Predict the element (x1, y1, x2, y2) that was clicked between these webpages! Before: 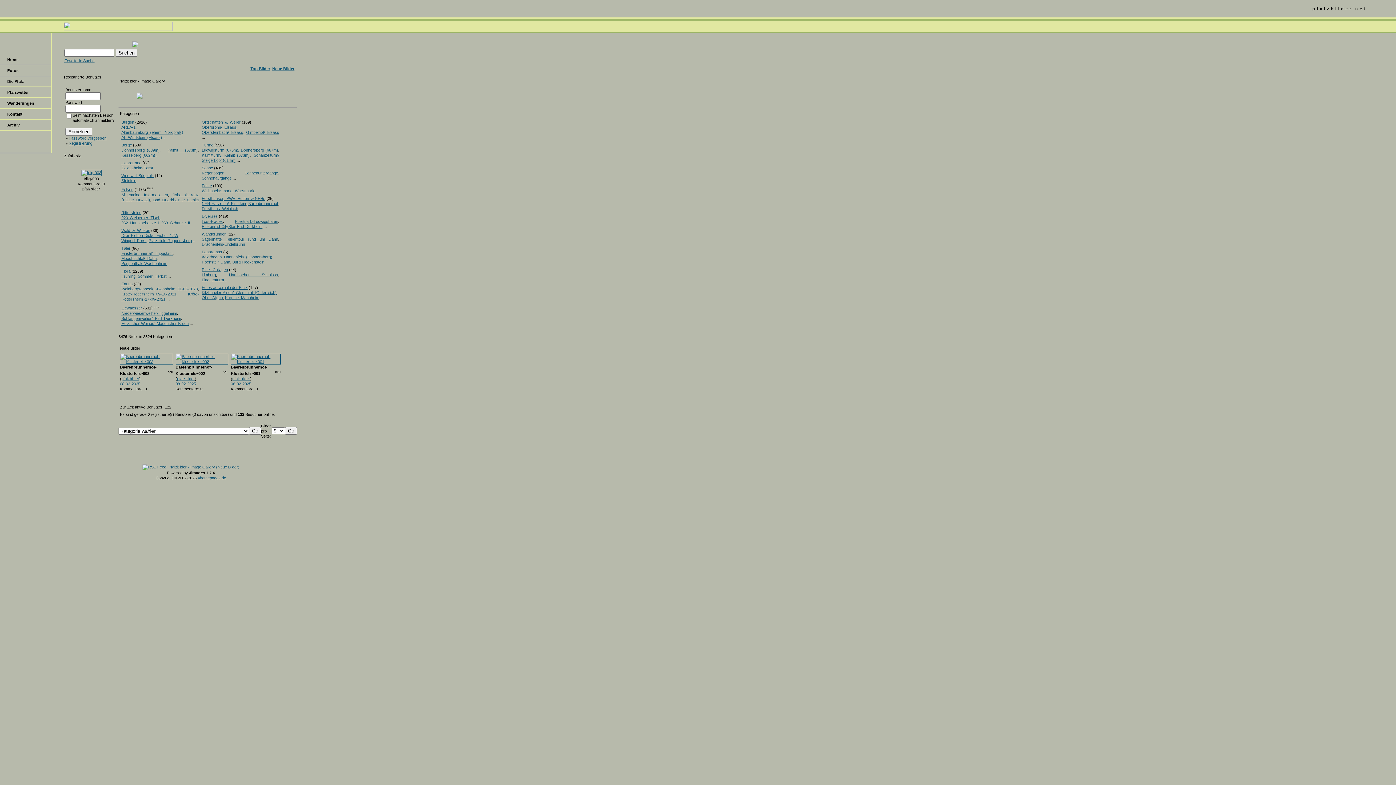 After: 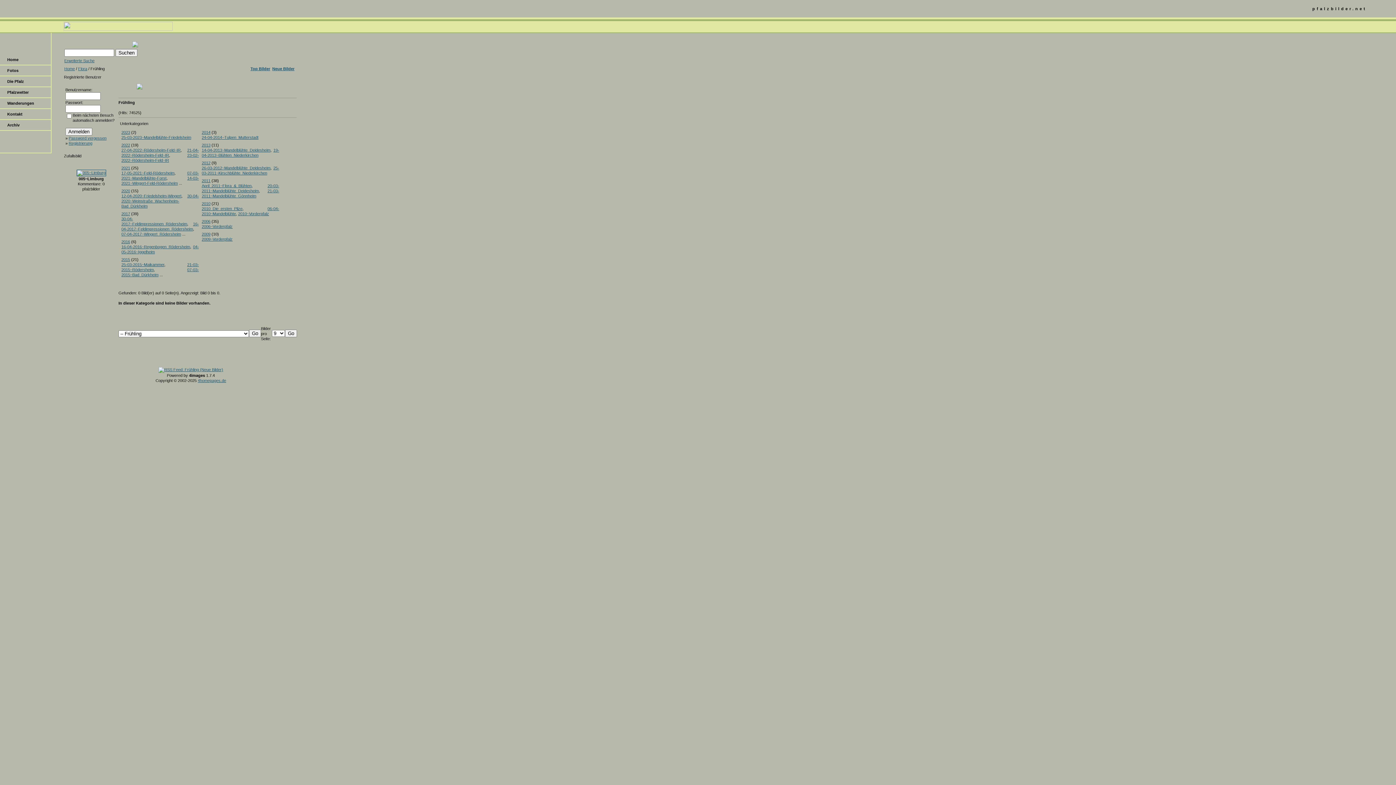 Action: bbox: (121, 274, 135, 278) label: Frühling